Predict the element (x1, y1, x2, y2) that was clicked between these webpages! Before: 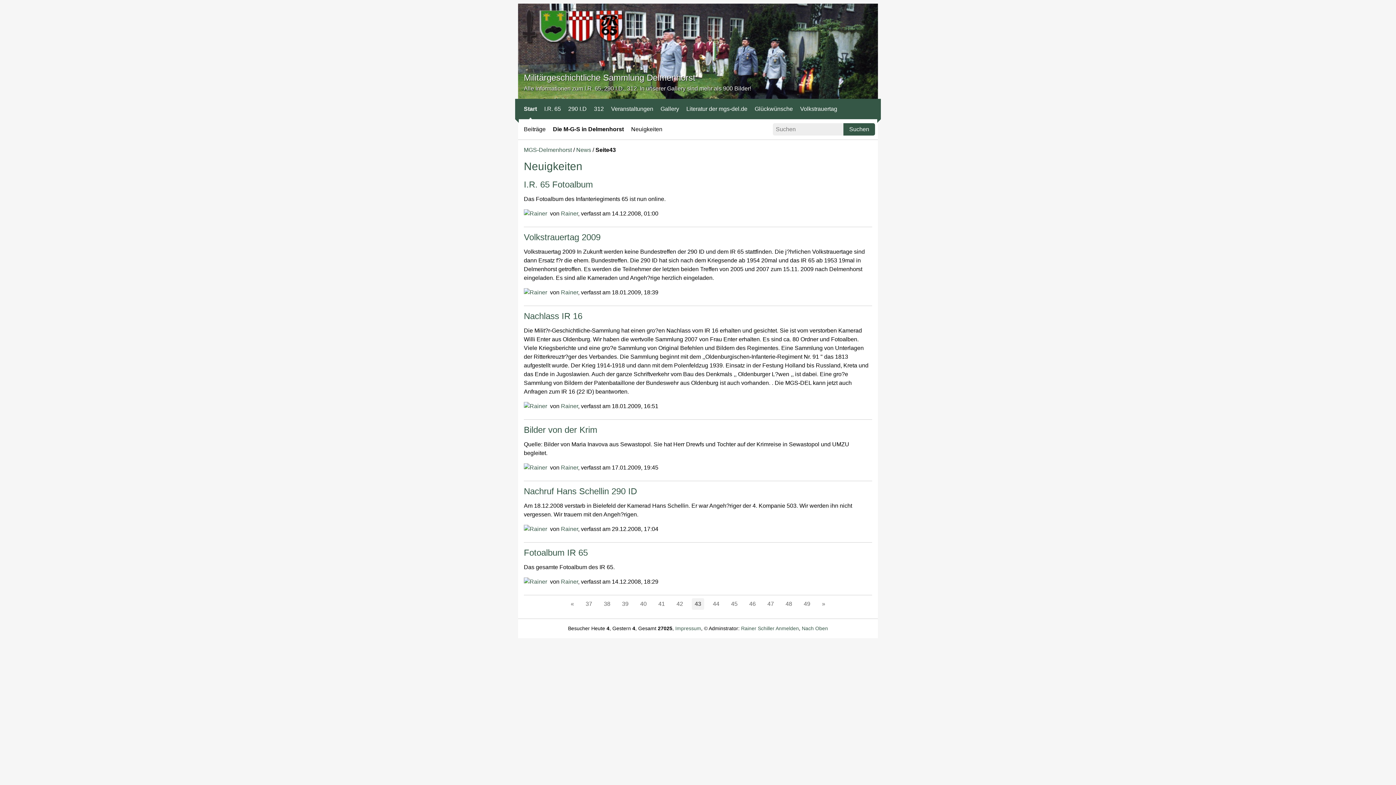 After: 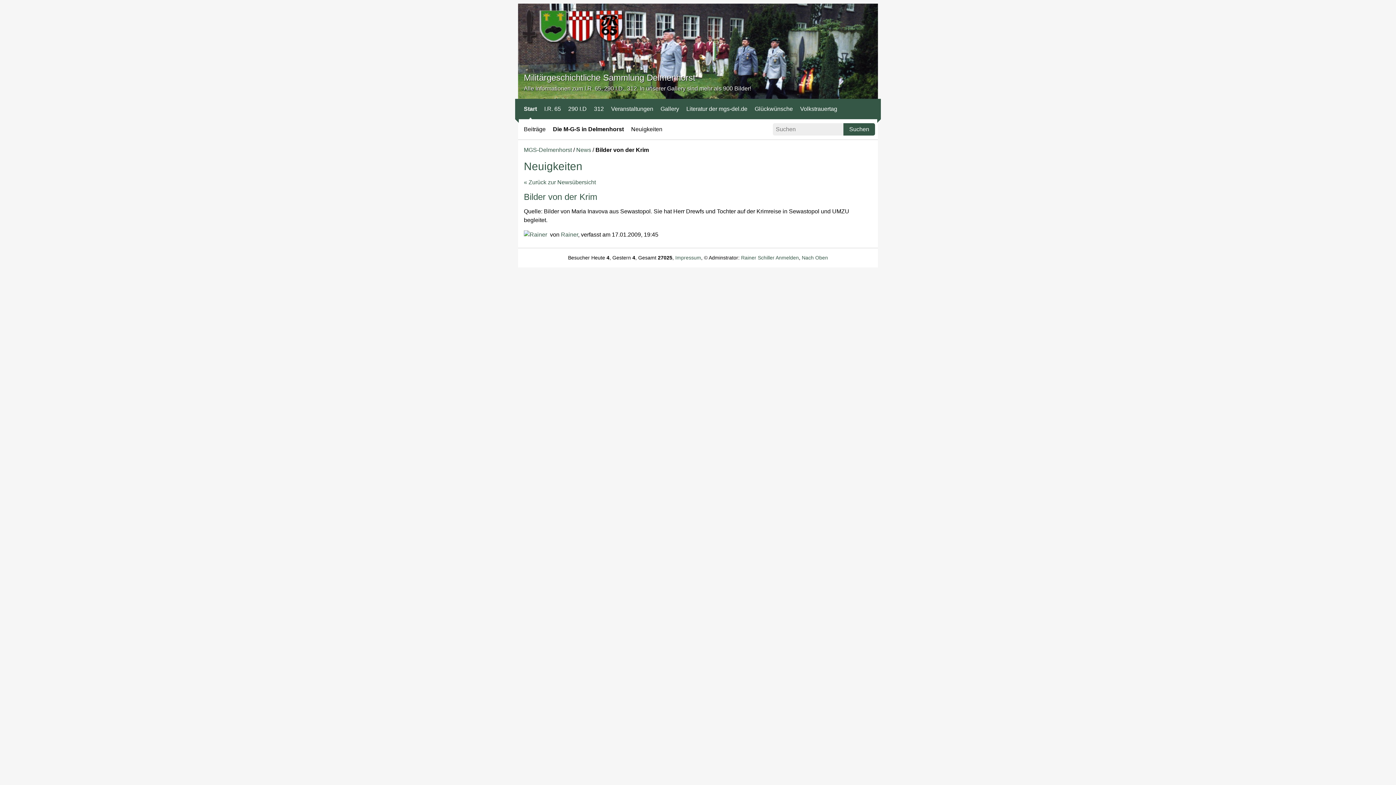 Action: bbox: (524, 423, 872, 436) label: Bilder von der Krim